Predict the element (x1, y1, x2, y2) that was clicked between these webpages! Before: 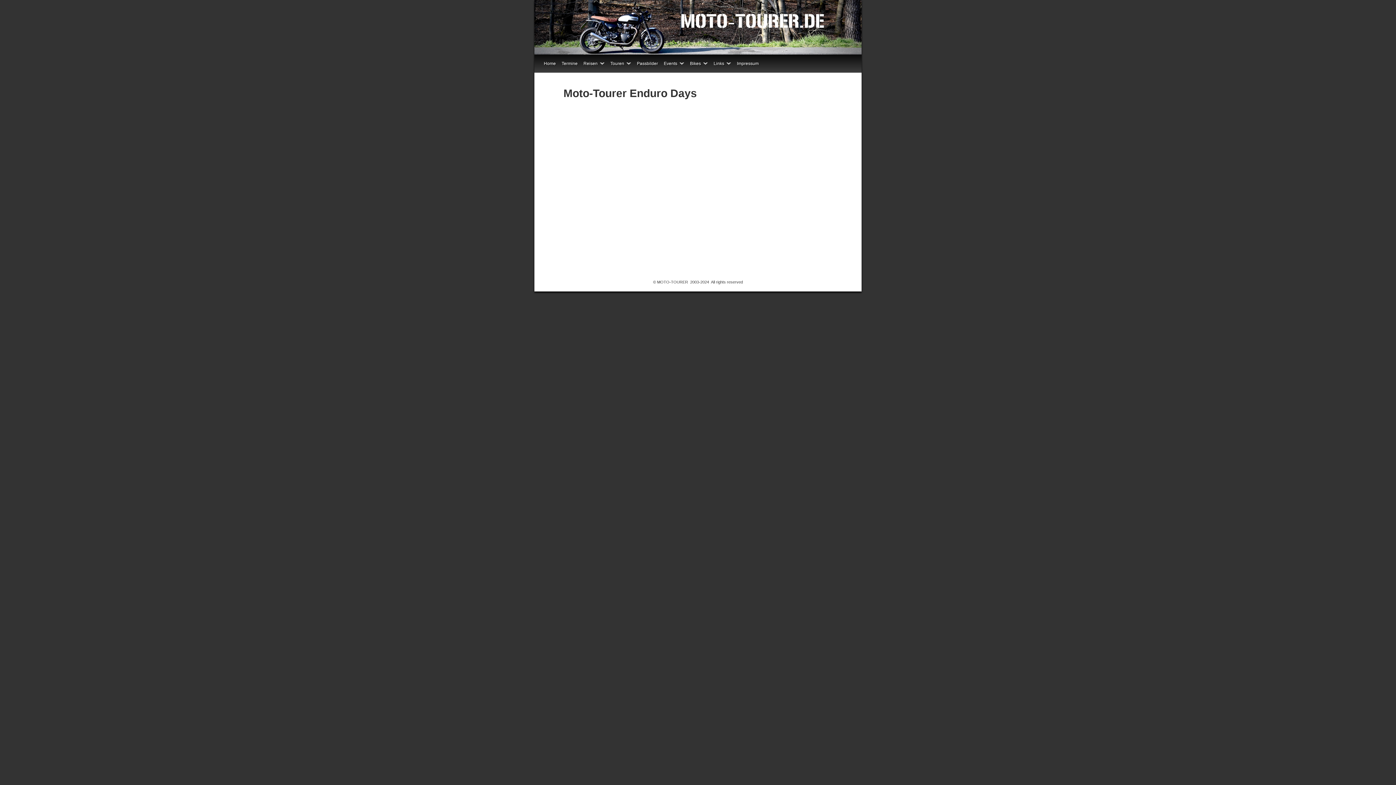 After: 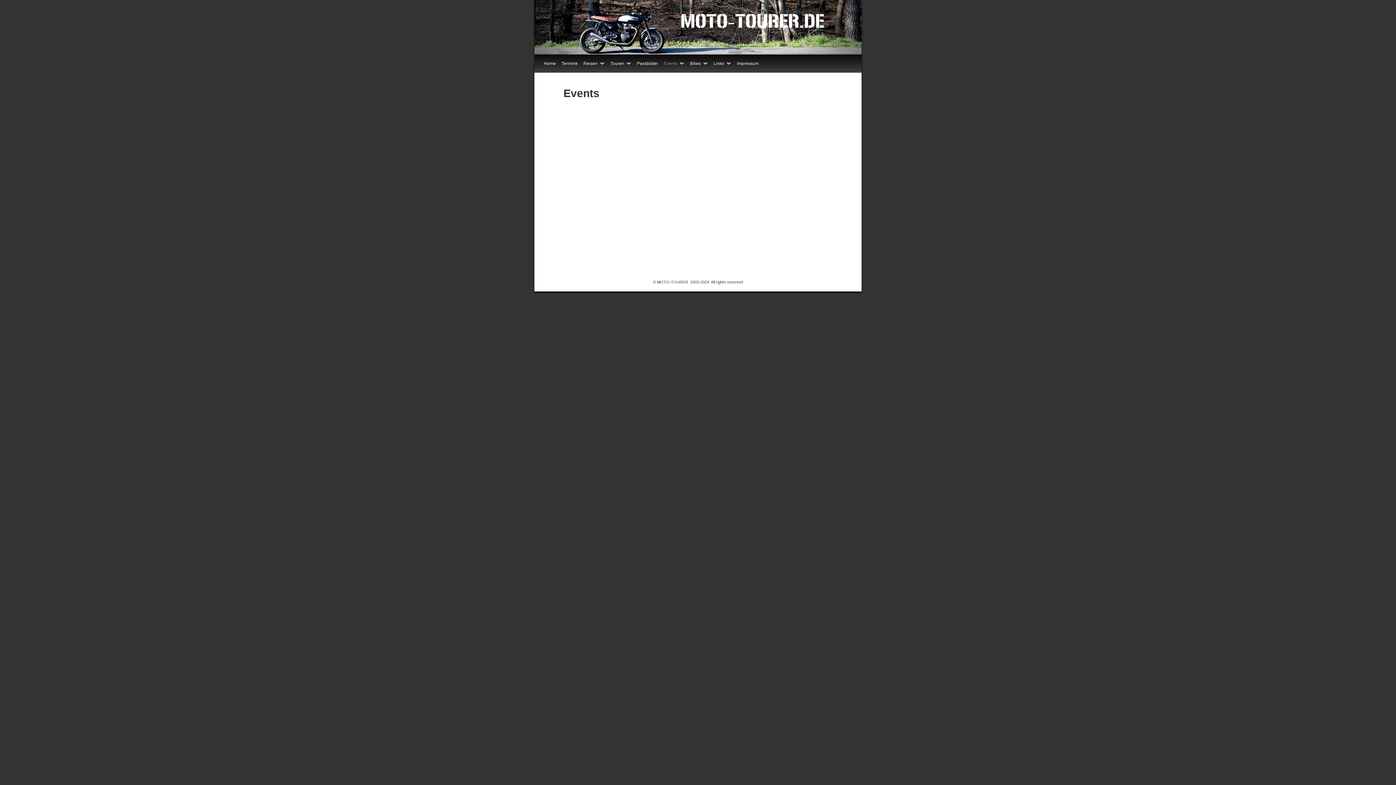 Action: bbox: (664, 54, 684, 72) label: Events